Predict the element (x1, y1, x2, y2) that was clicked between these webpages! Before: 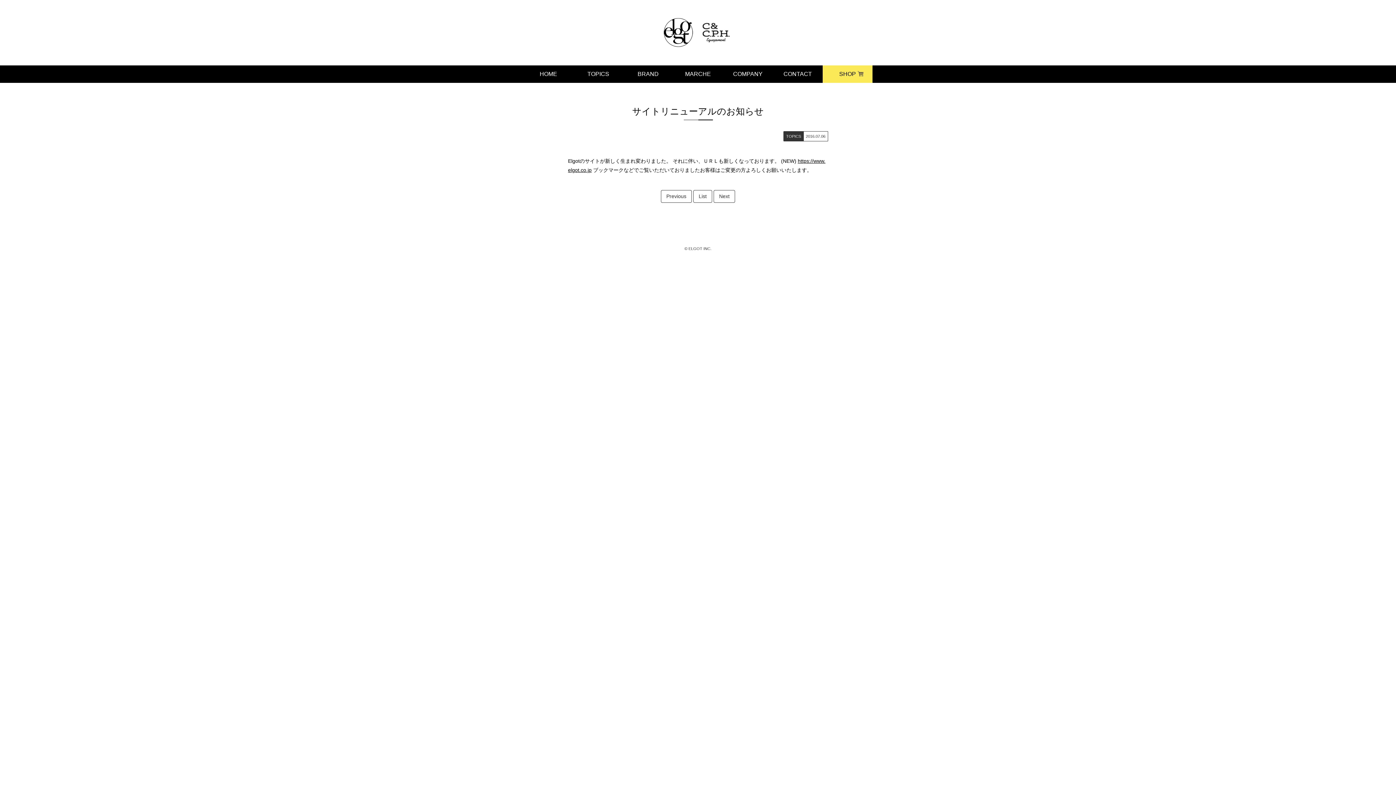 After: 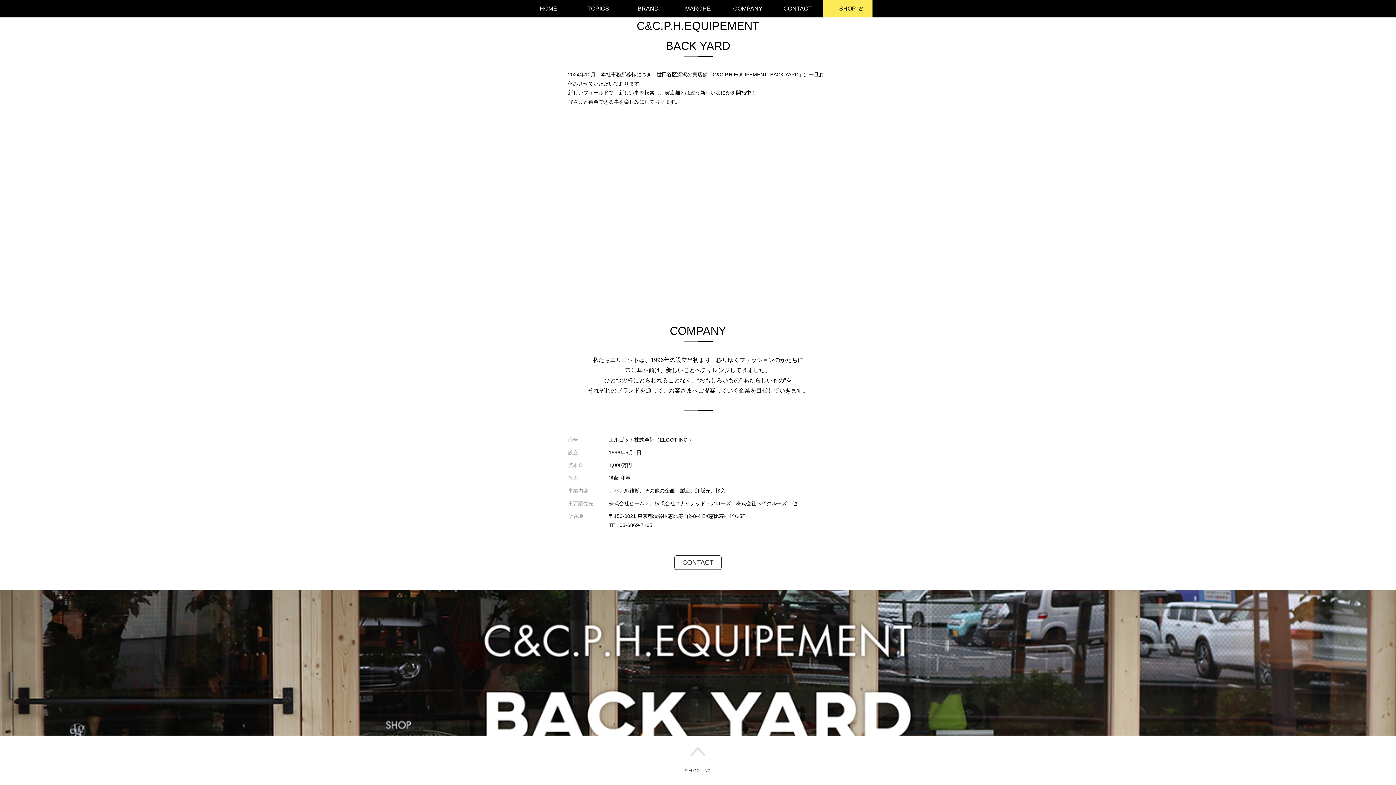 Action: bbox: (723, 65, 772, 82) label: COMPANY